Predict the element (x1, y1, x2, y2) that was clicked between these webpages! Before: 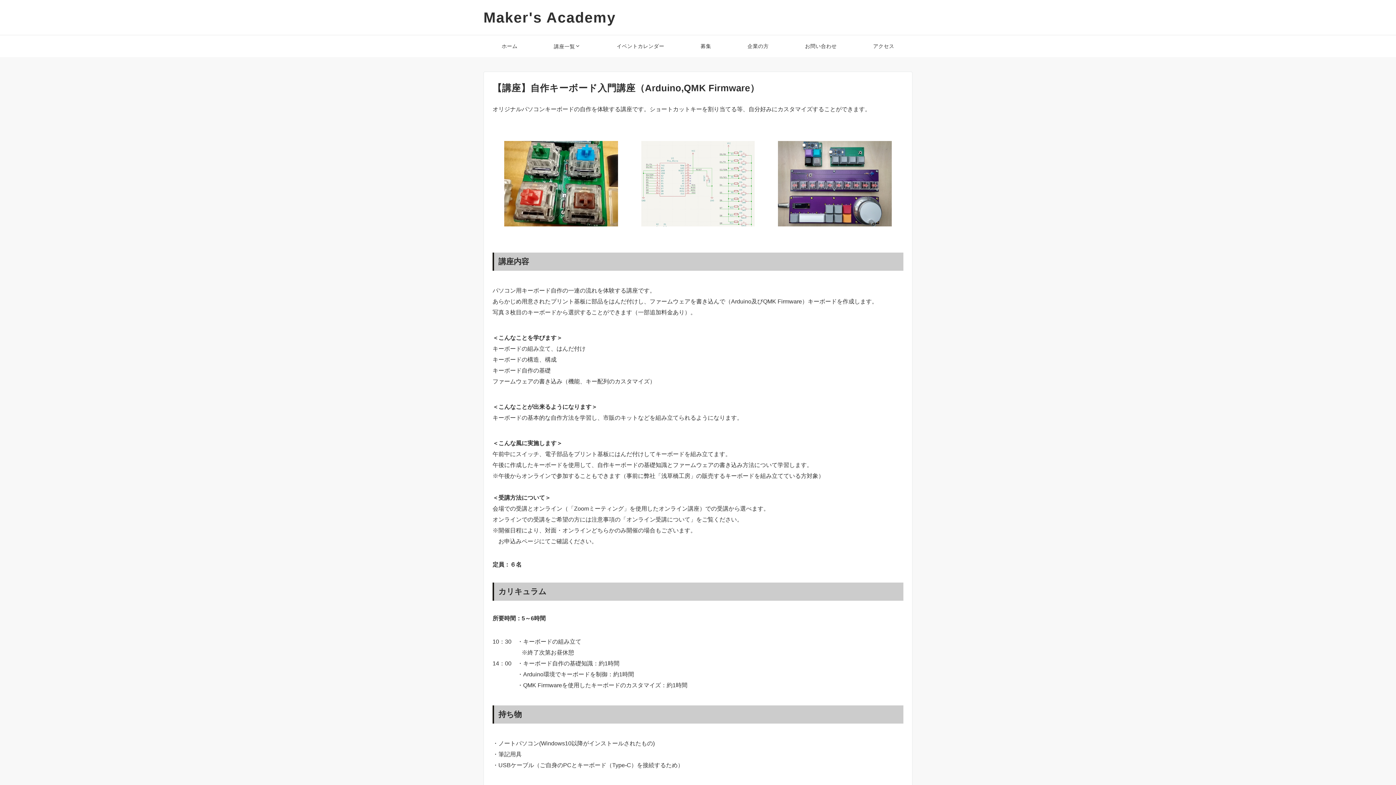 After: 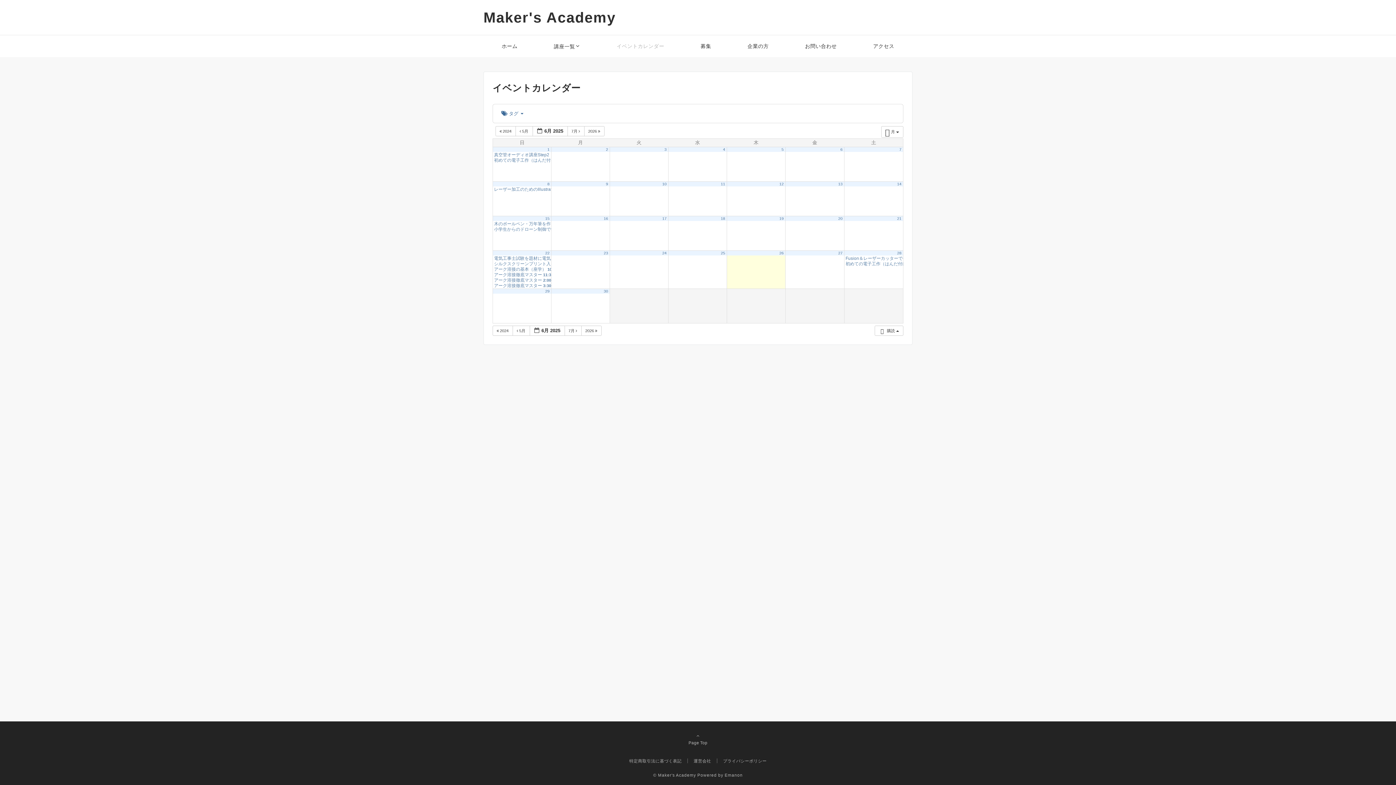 Action: bbox: (598, 35, 682, 57) label: イベントカレンダー